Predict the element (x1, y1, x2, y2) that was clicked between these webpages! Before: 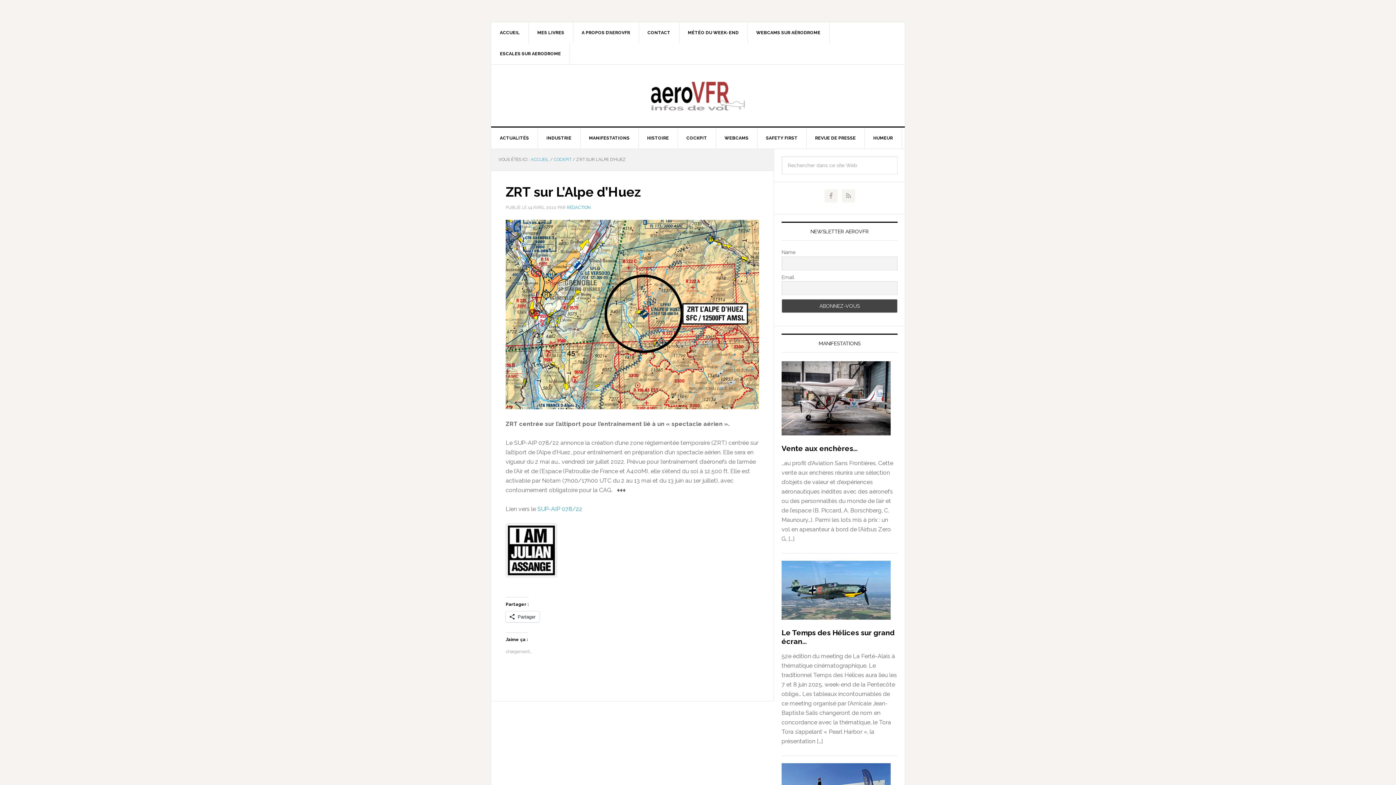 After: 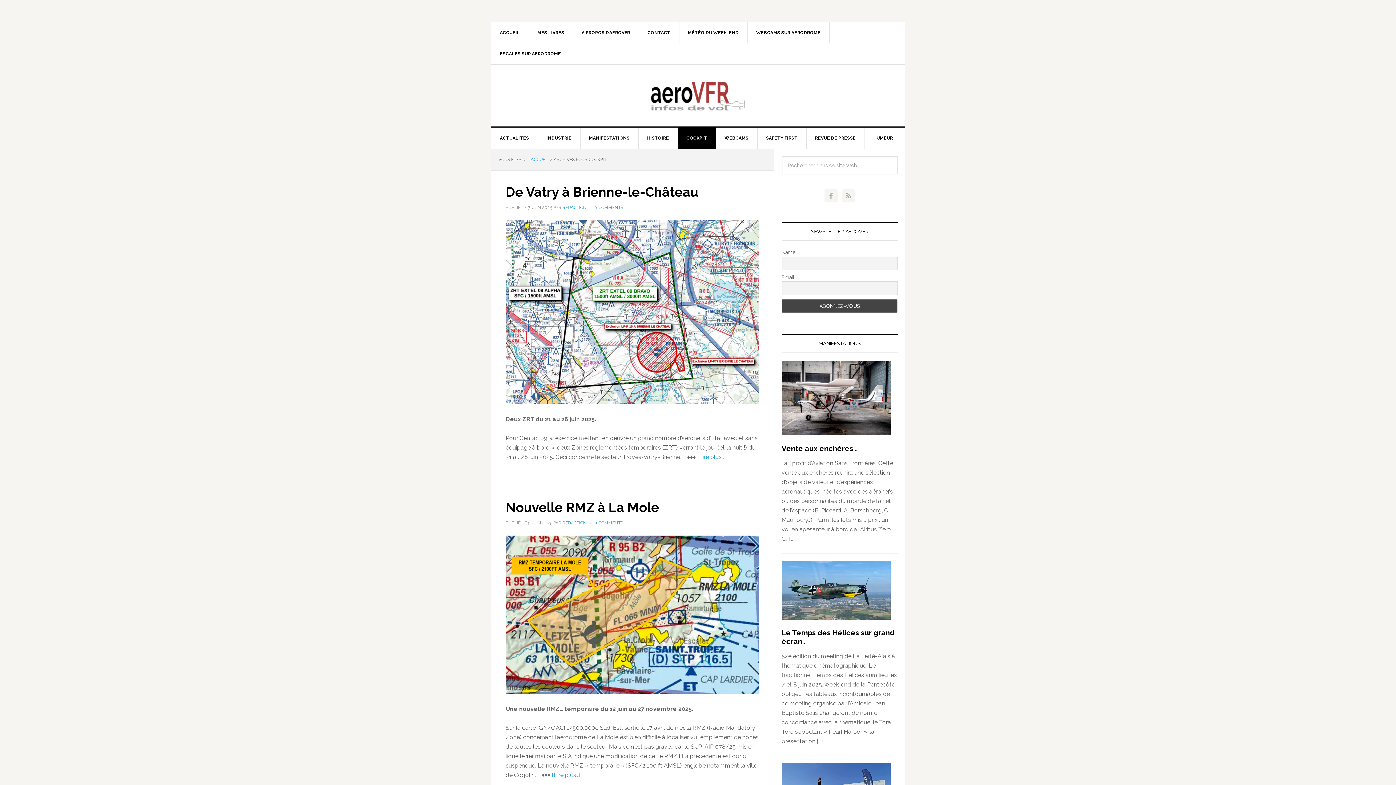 Action: bbox: (677, 127, 716, 148) label: COCKPIT